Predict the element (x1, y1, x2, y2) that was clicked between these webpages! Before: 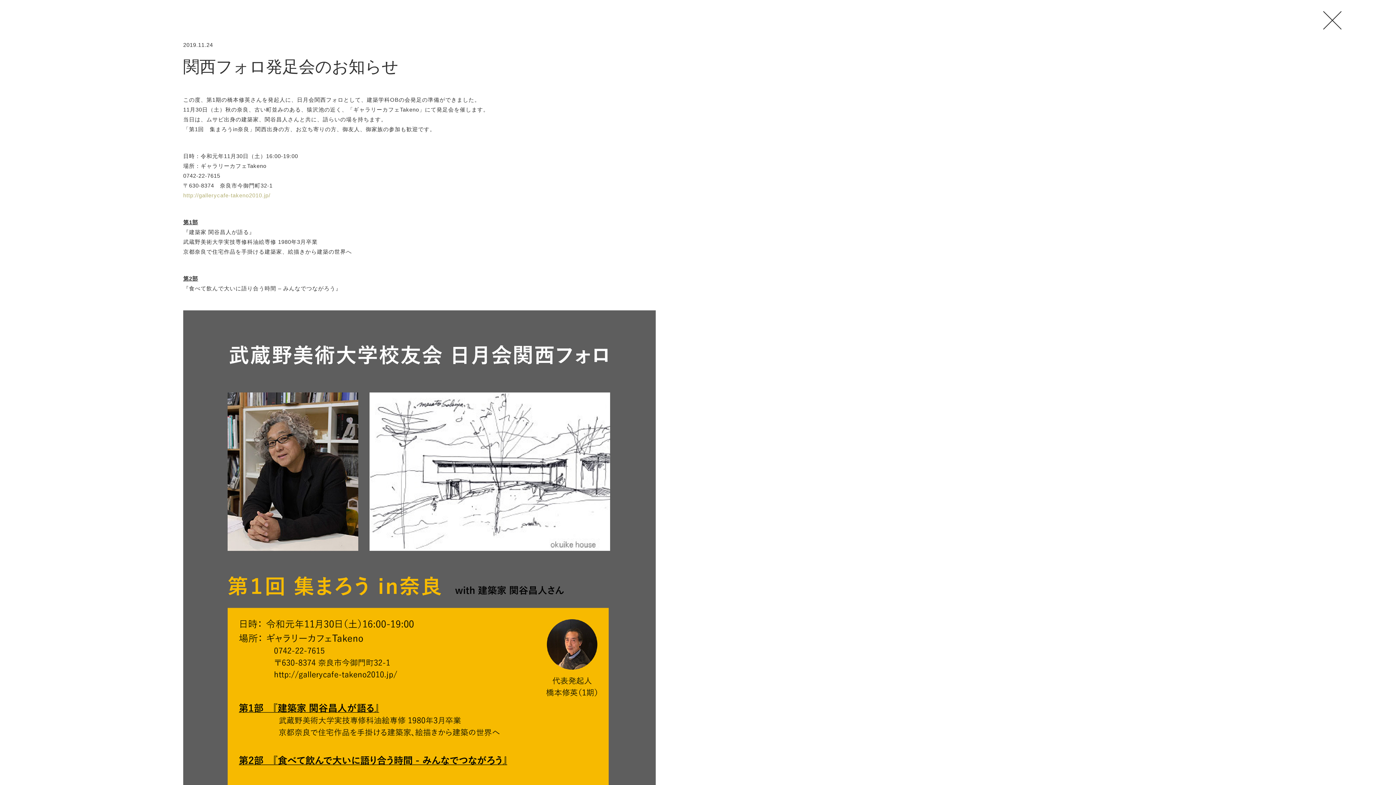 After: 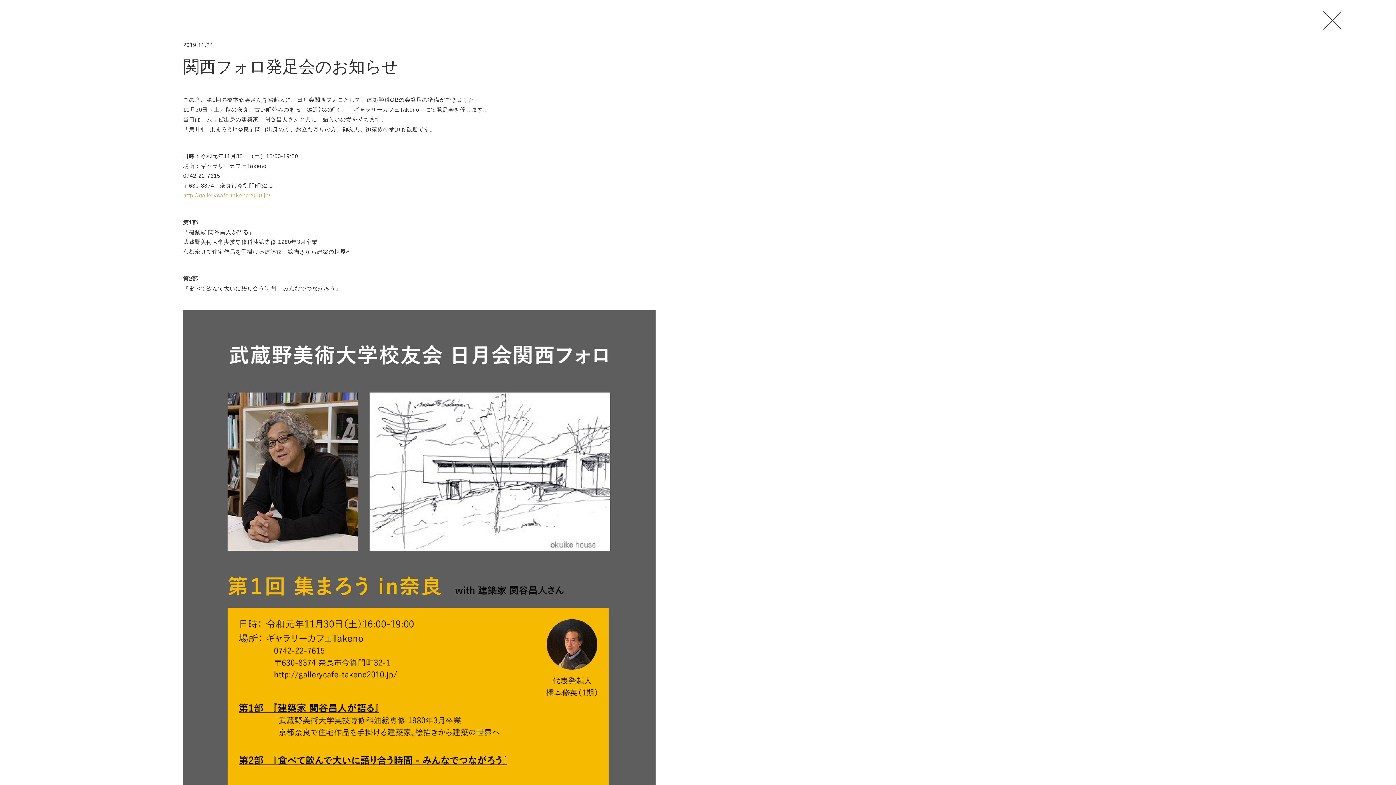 Action: bbox: (183, 192, 270, 198) label: http://gallerycafe-takeno2010.jp/